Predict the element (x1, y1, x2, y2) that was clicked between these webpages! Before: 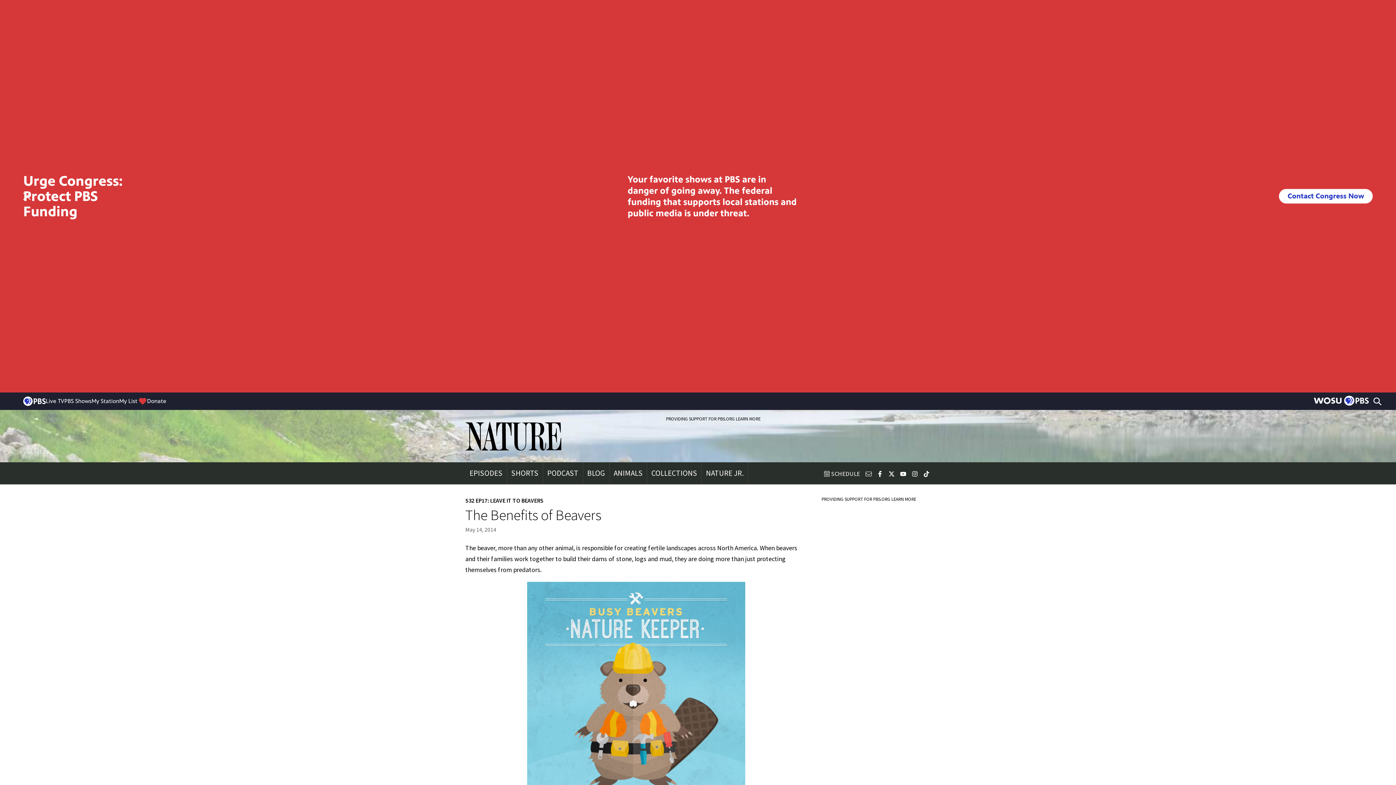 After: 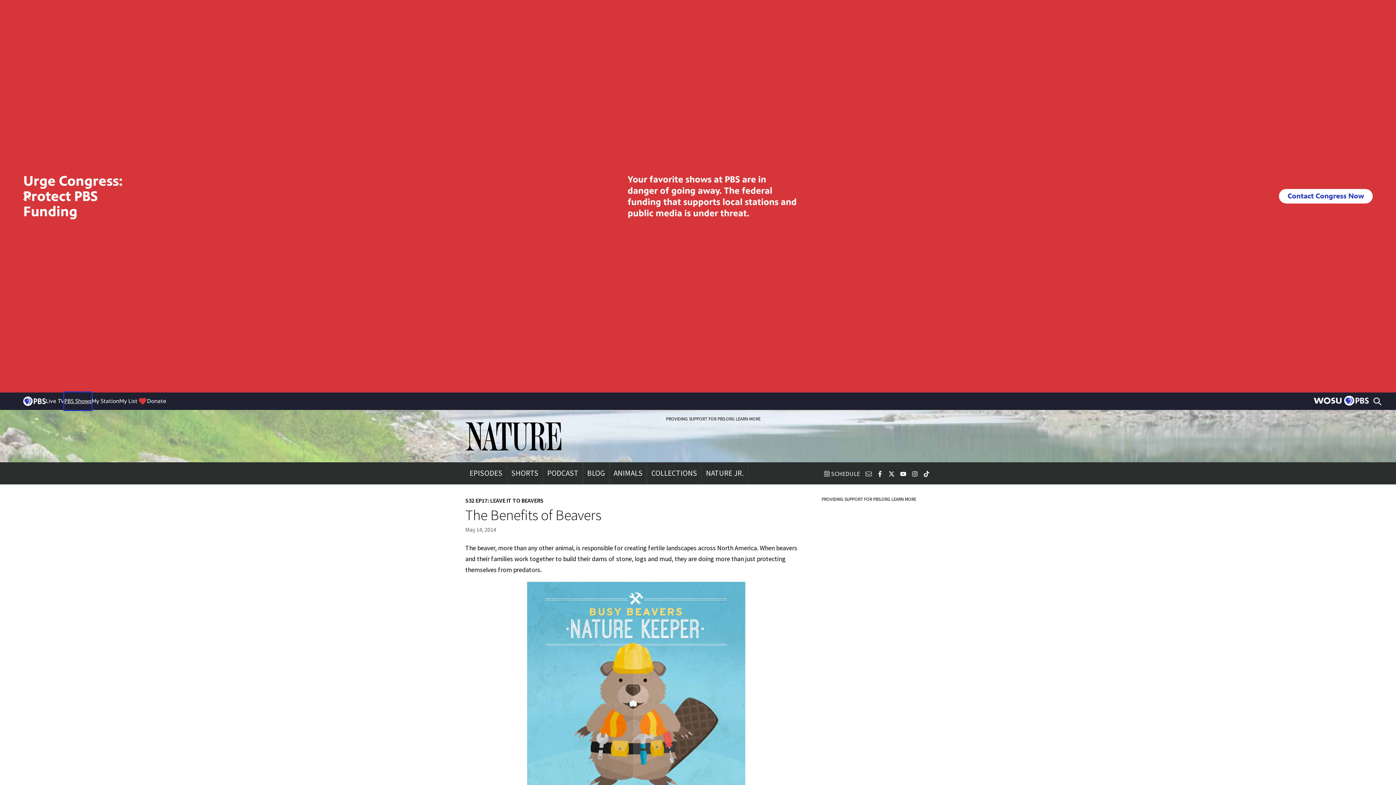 Action: label: PBS Shows bbox: (64, 392, 91, 410)